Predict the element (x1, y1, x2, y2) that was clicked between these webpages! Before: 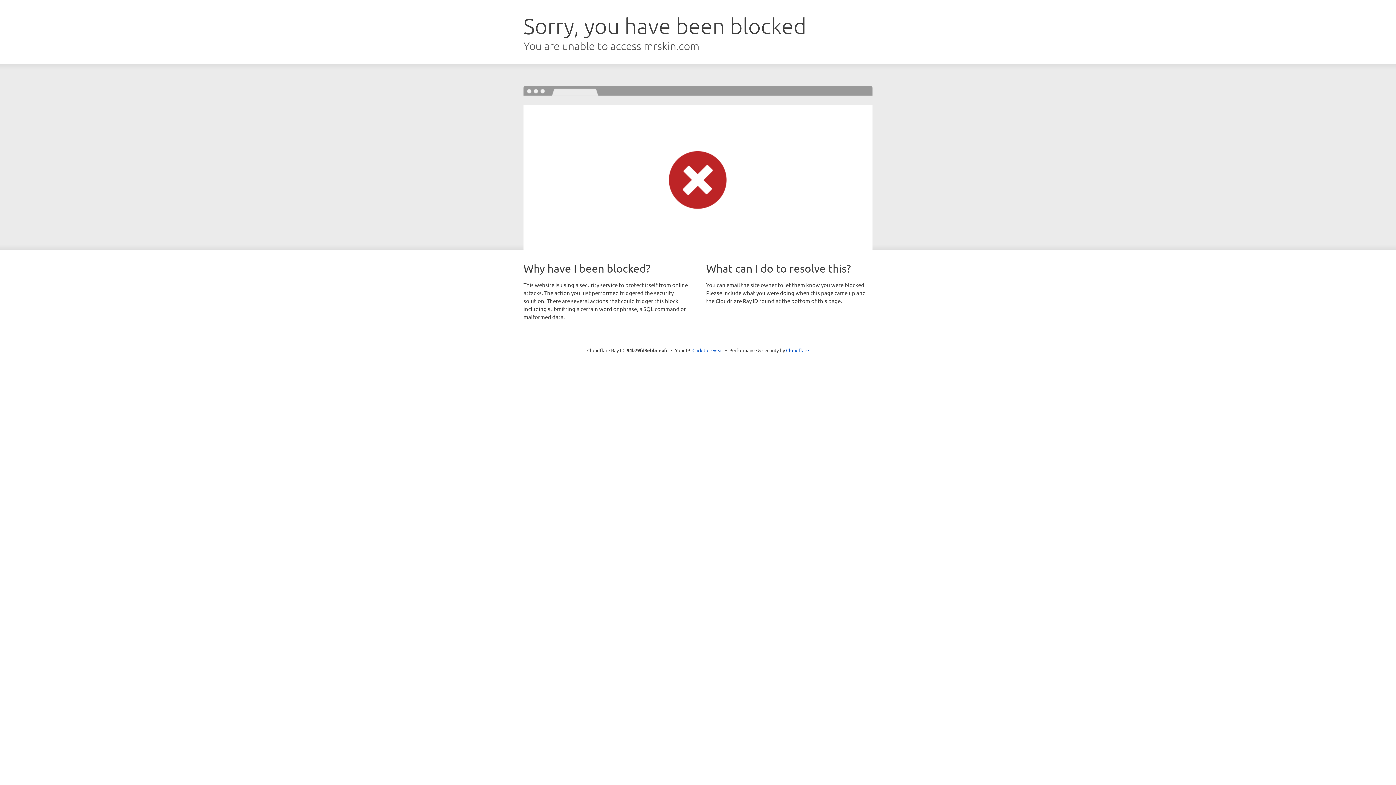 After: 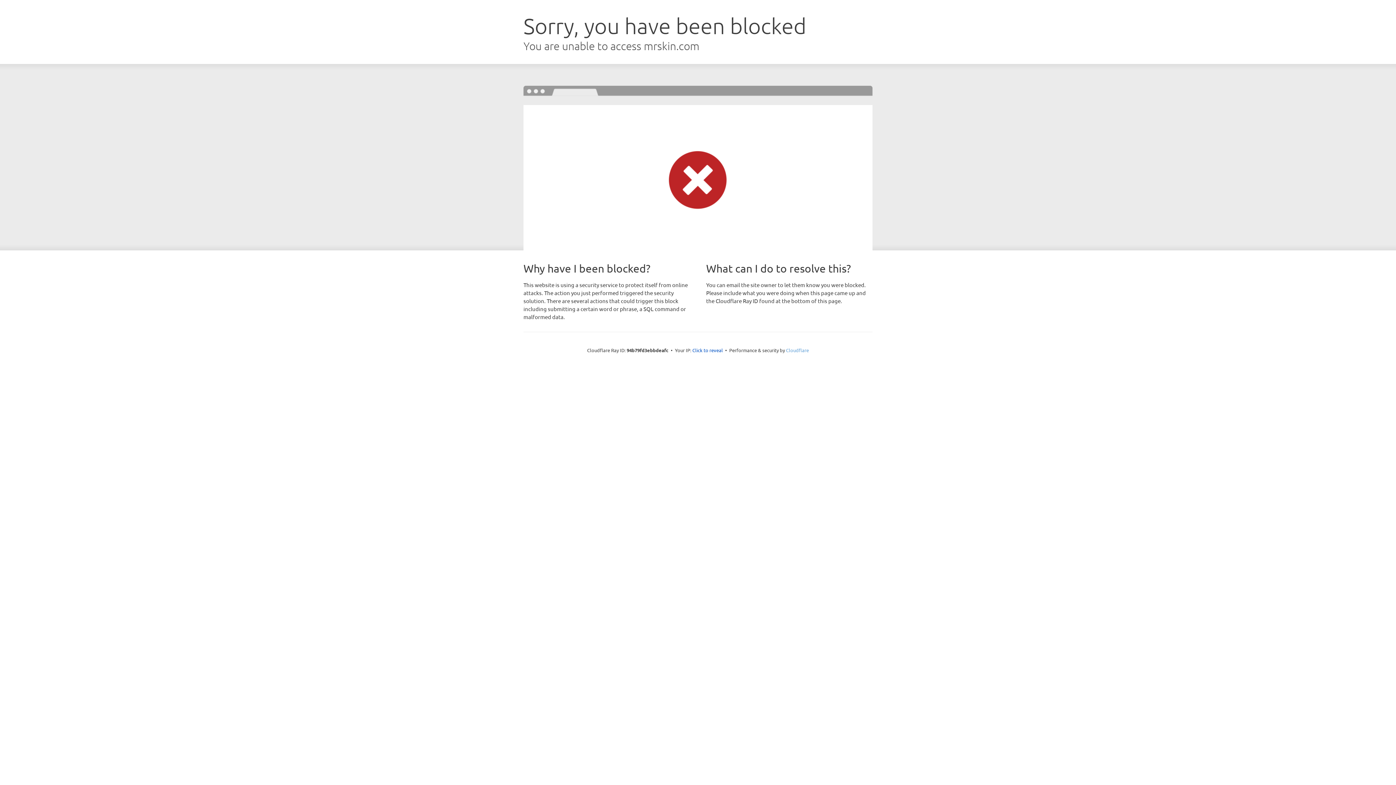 Action: label: Cloudflare bbox: (786, 347, 809, 353)